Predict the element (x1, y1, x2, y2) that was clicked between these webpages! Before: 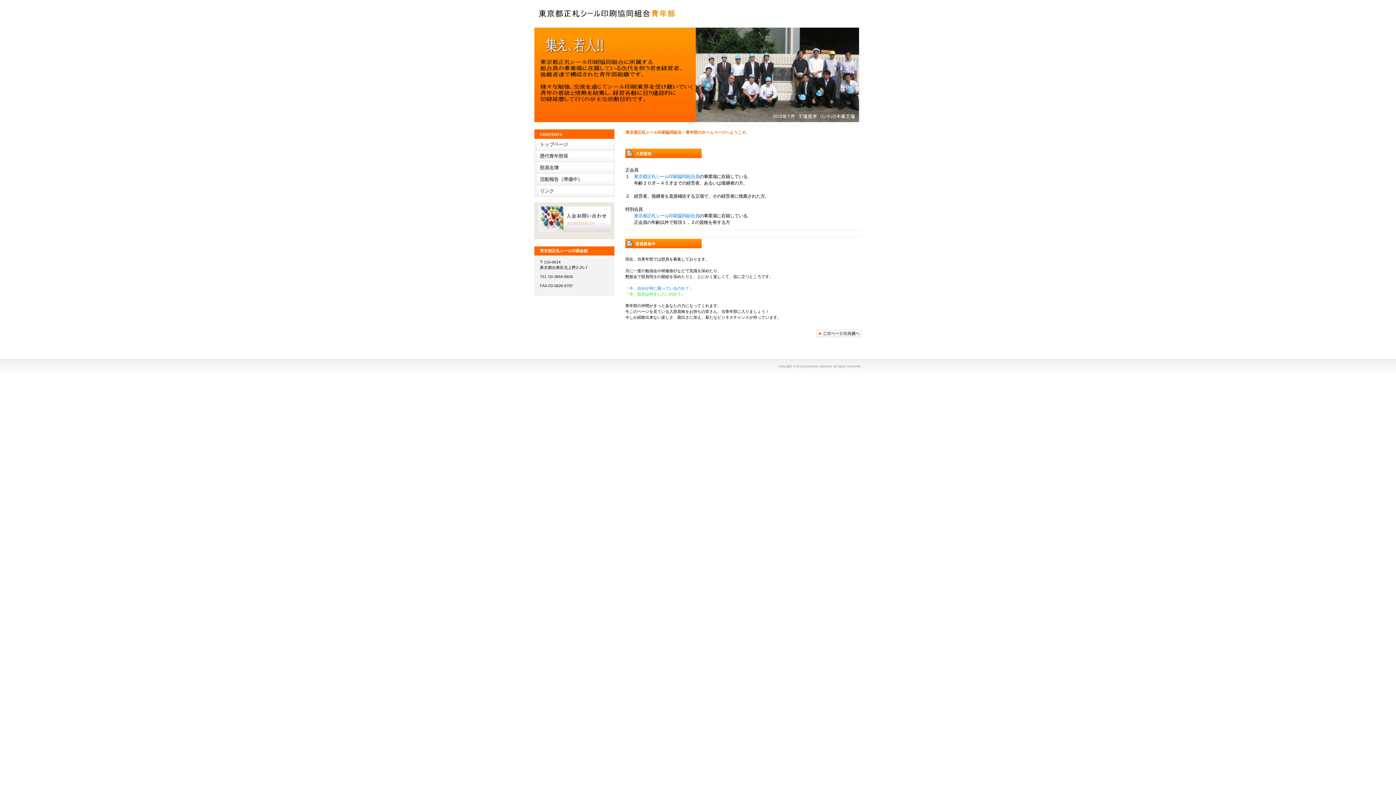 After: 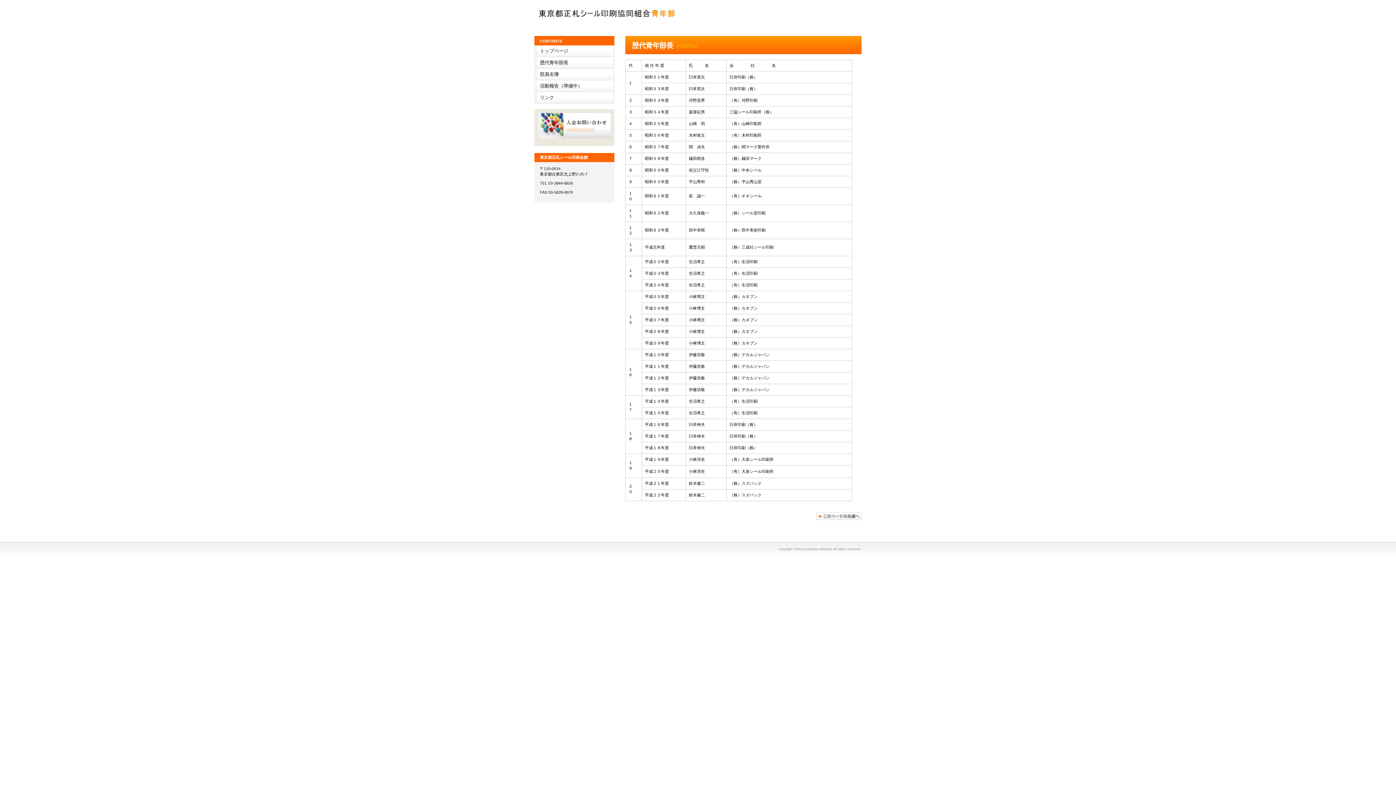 Action: label: 歴代青年部長 bbox: (534, 150, 614, 162)